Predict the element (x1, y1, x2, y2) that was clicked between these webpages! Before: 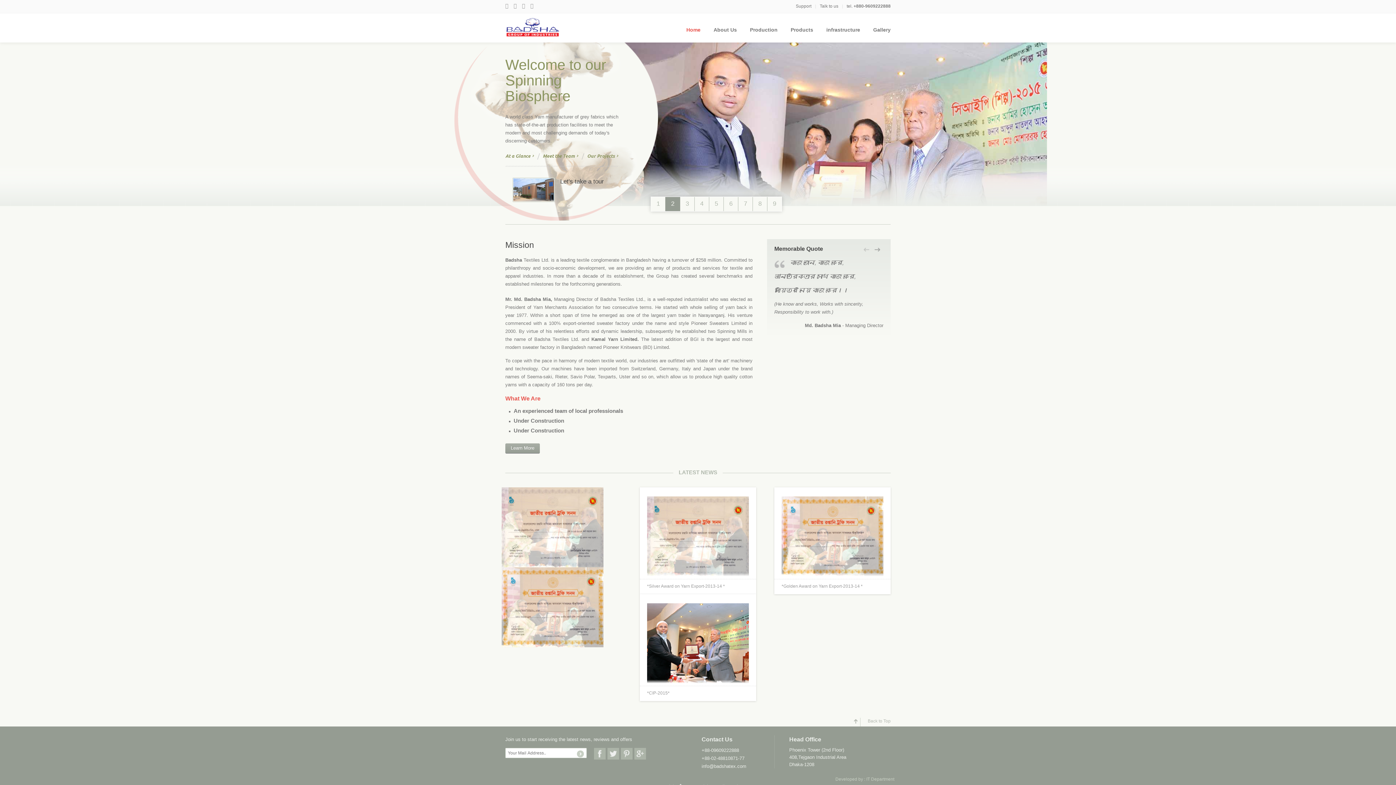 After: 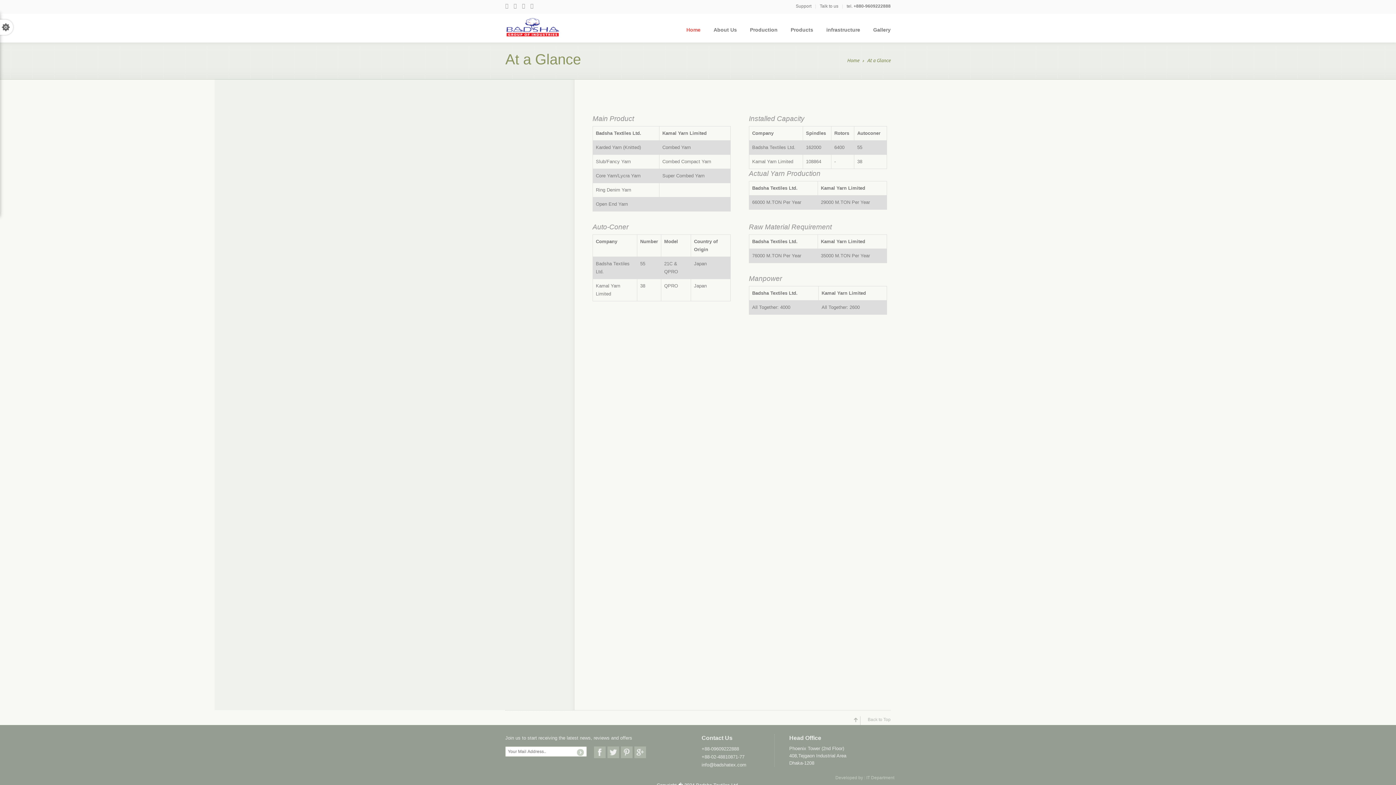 Action: label: Production bbox: (743, 24, 784, 42)